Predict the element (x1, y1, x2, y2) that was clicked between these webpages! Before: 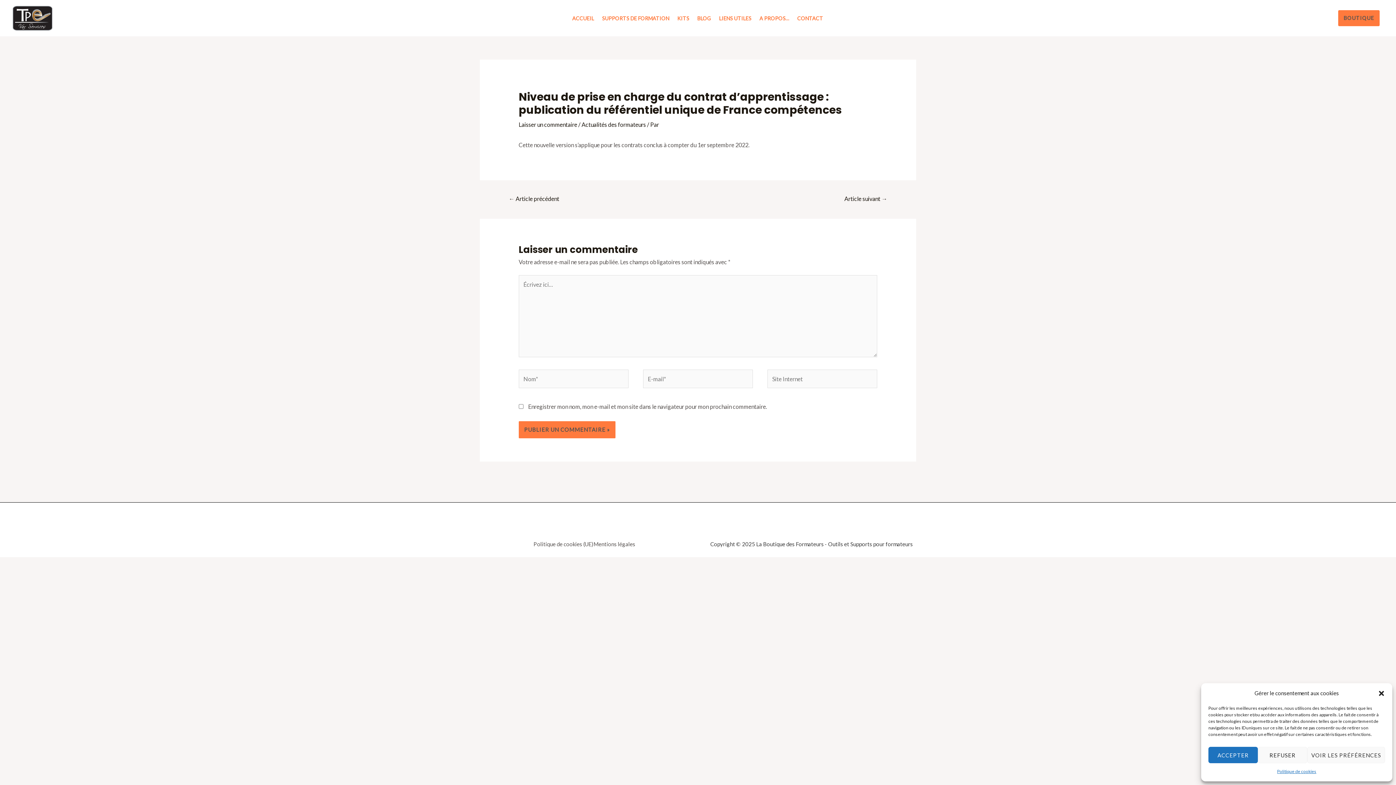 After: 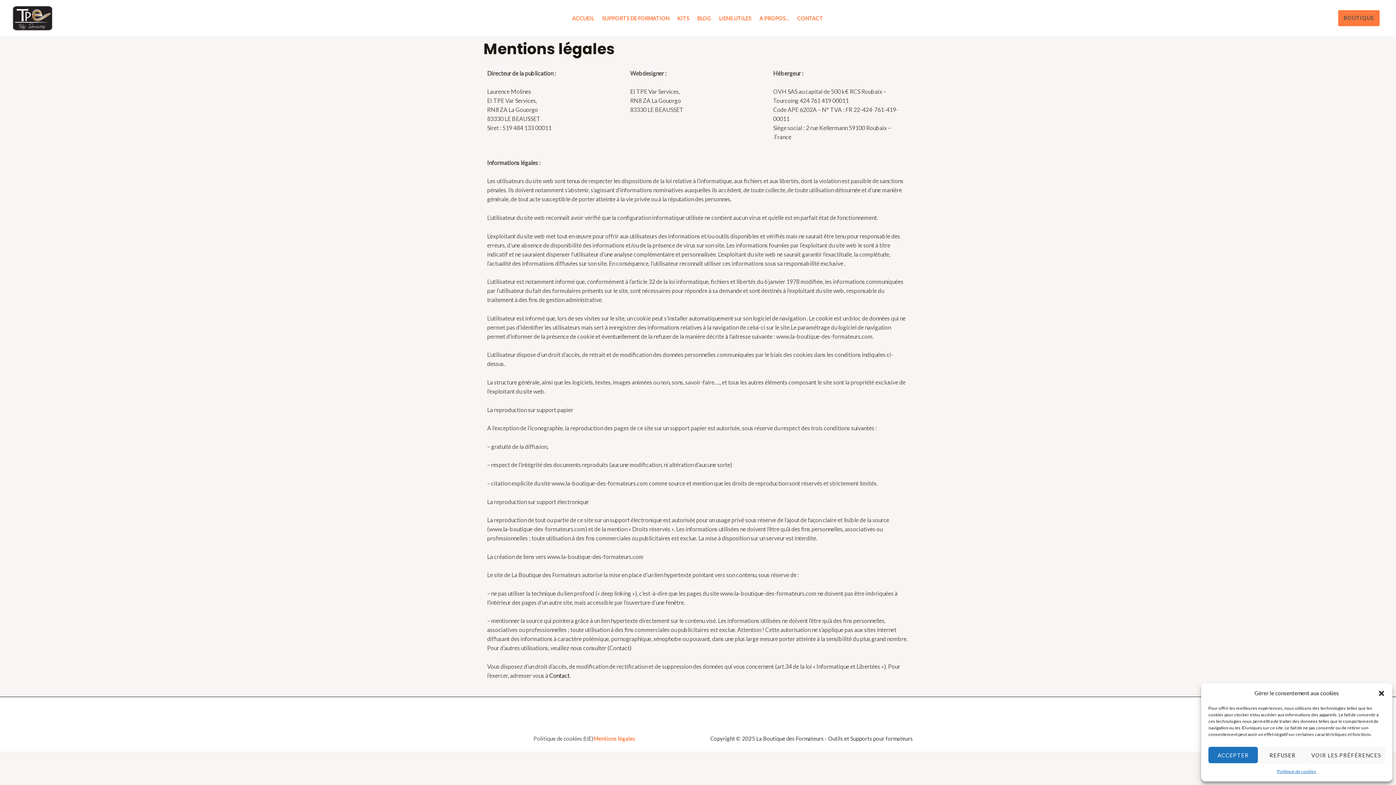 Action: label: Mentions légales bbox: (593, 540, 635, 549)